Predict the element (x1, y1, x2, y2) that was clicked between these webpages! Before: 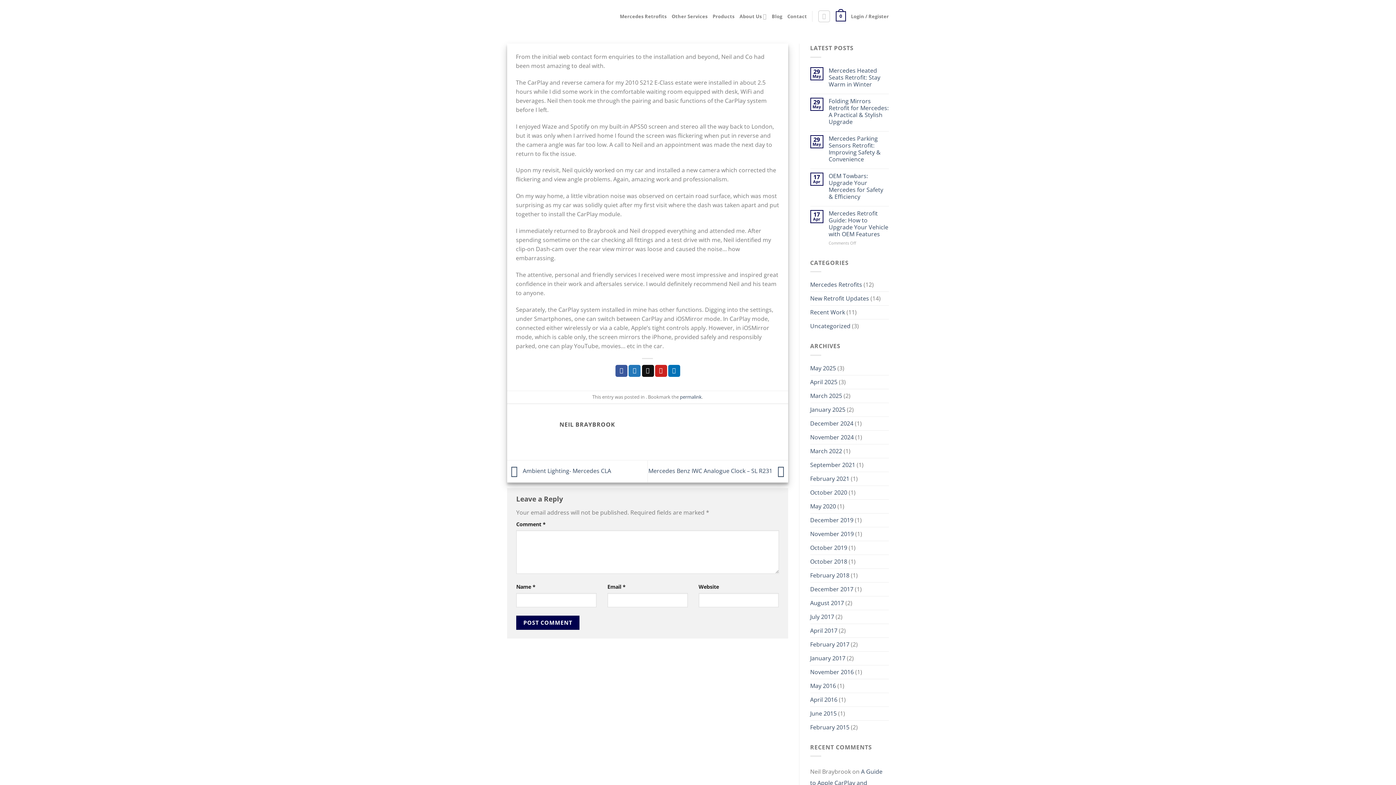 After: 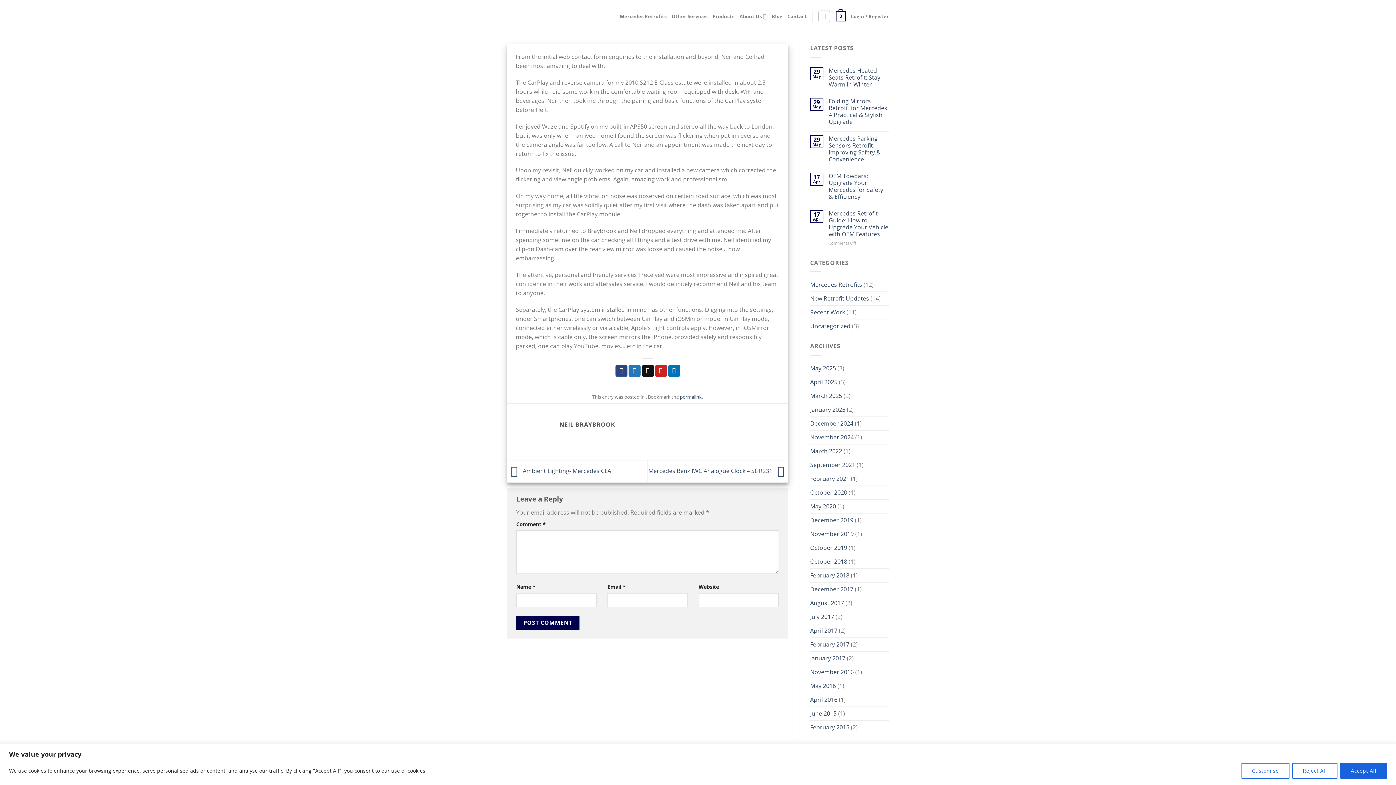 Action: label: Share on Facebook bbox: (615, 365, 627, 377)